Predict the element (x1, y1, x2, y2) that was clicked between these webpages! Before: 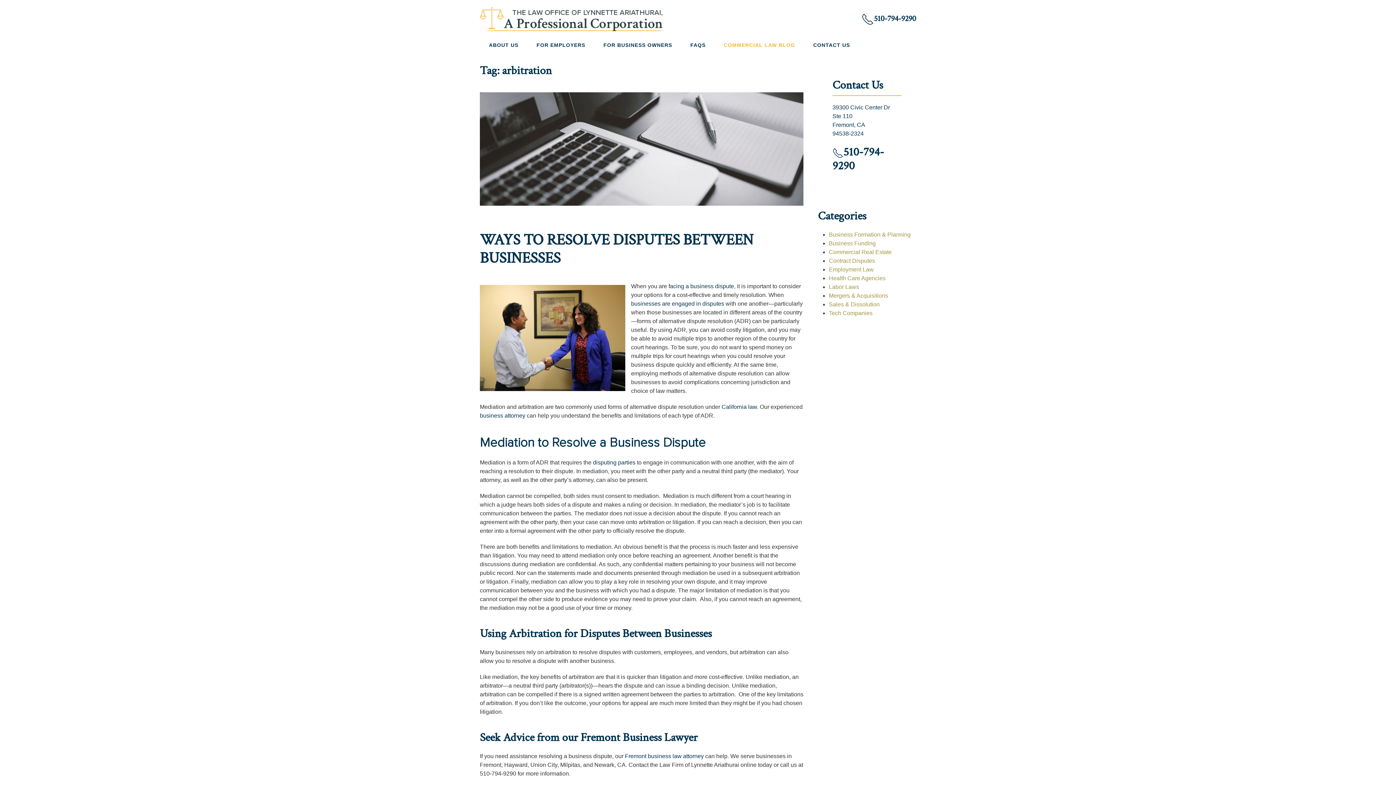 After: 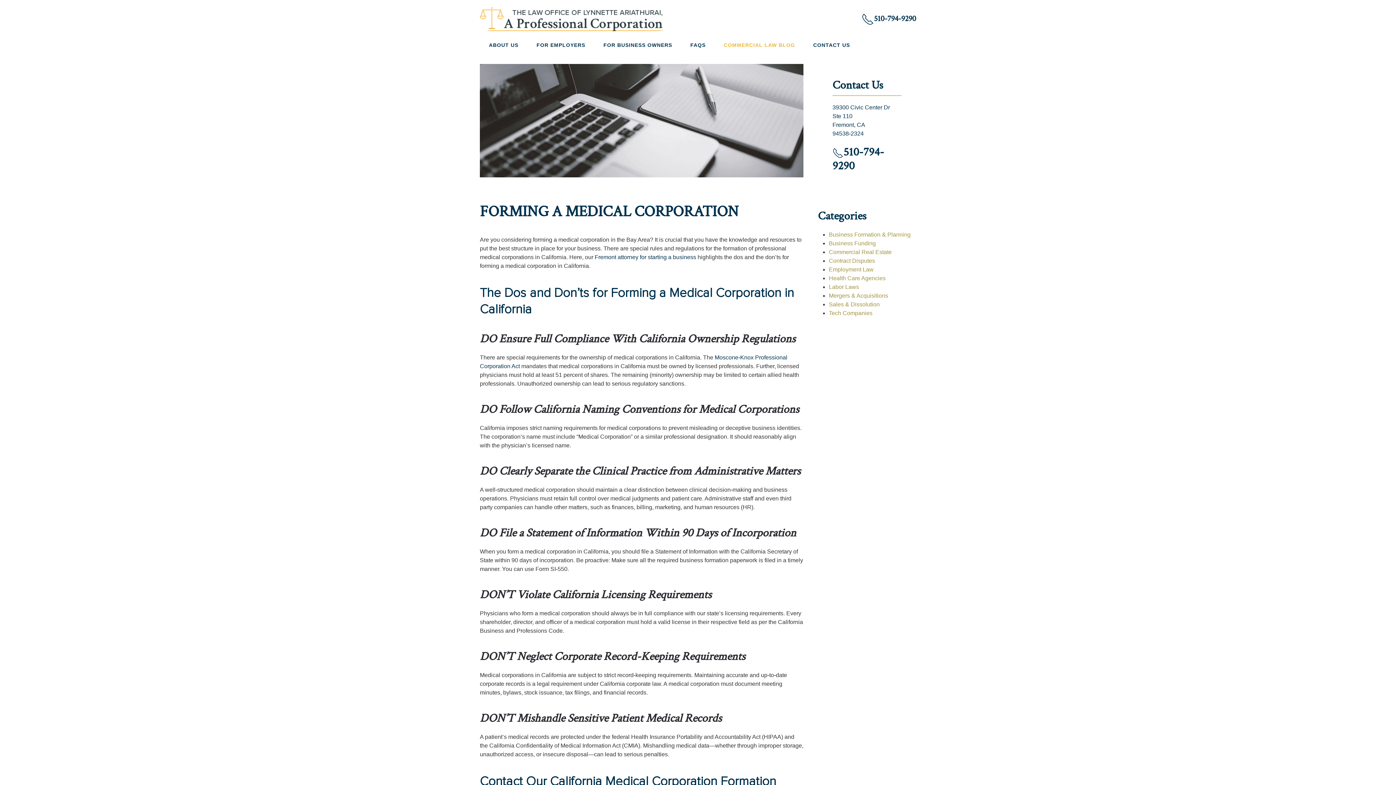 Action: bbox: (829, 275, 885, 281) label: Health Care Agencies